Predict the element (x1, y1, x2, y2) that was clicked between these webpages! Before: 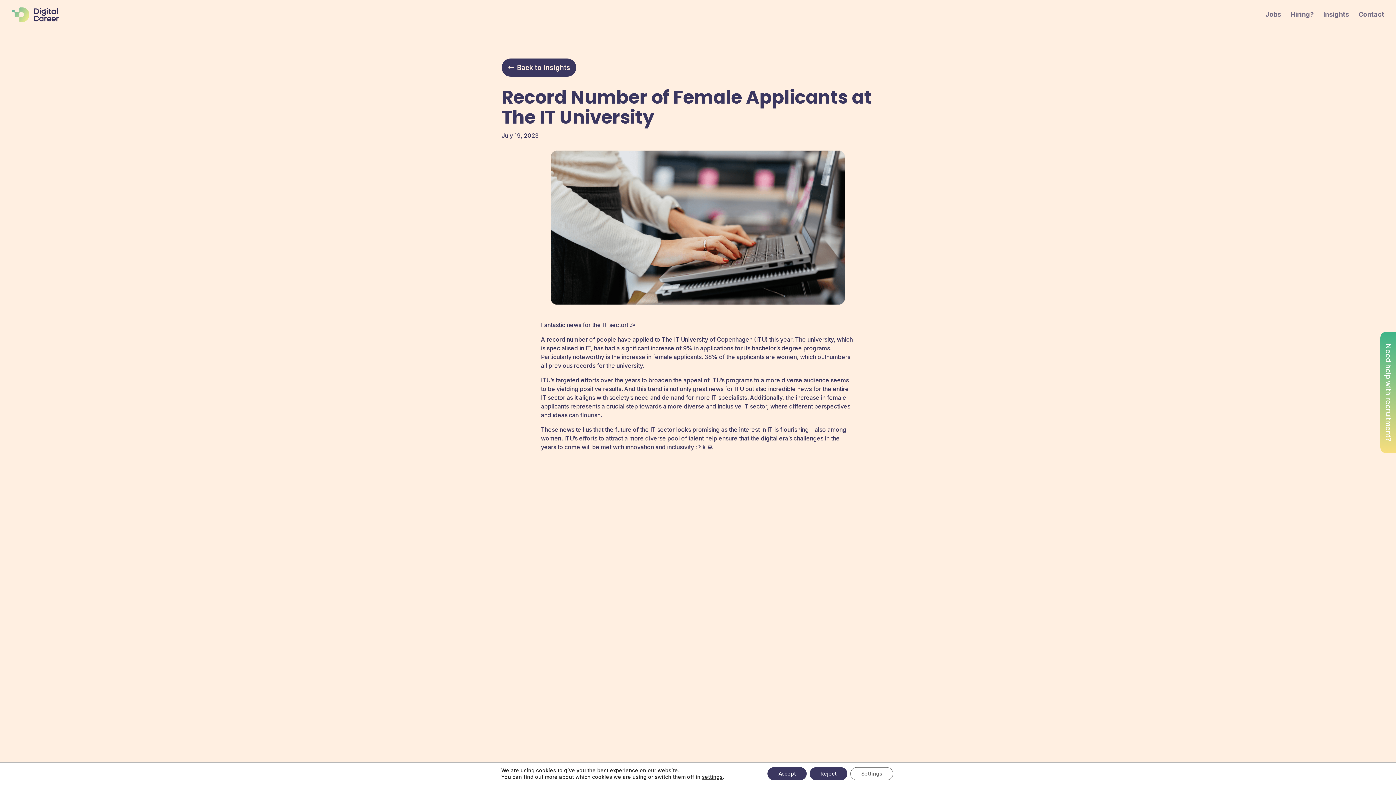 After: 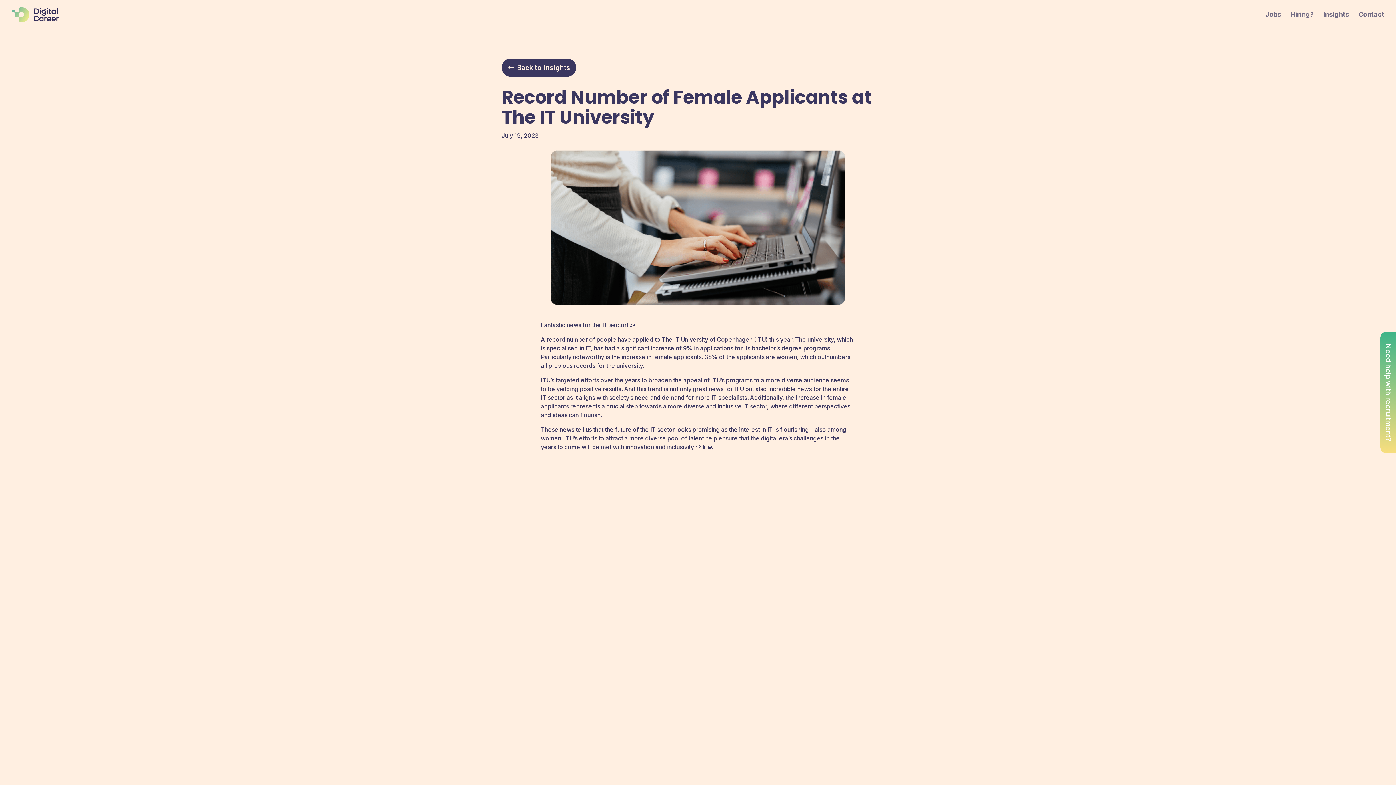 Action: label: Reject bbox: (809, 767, 847, 780)